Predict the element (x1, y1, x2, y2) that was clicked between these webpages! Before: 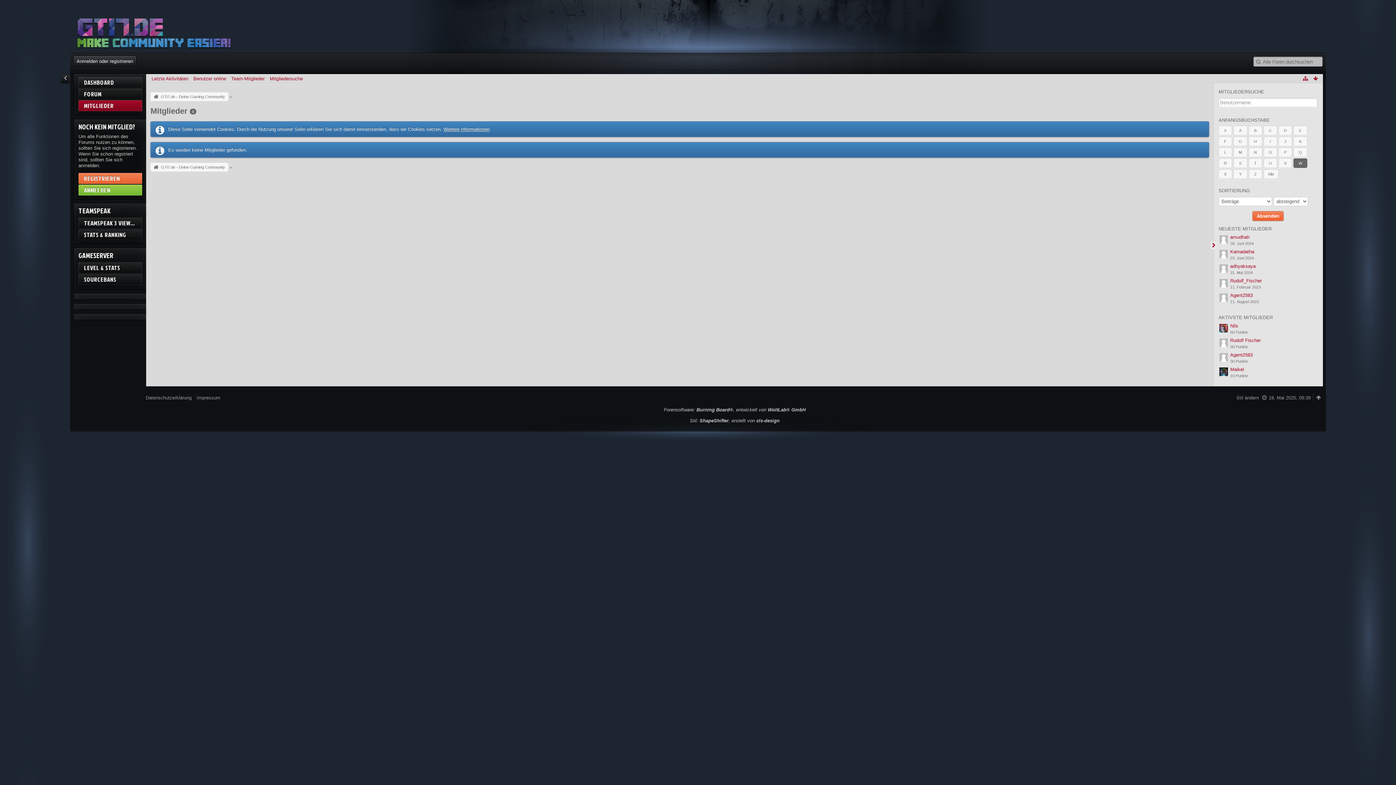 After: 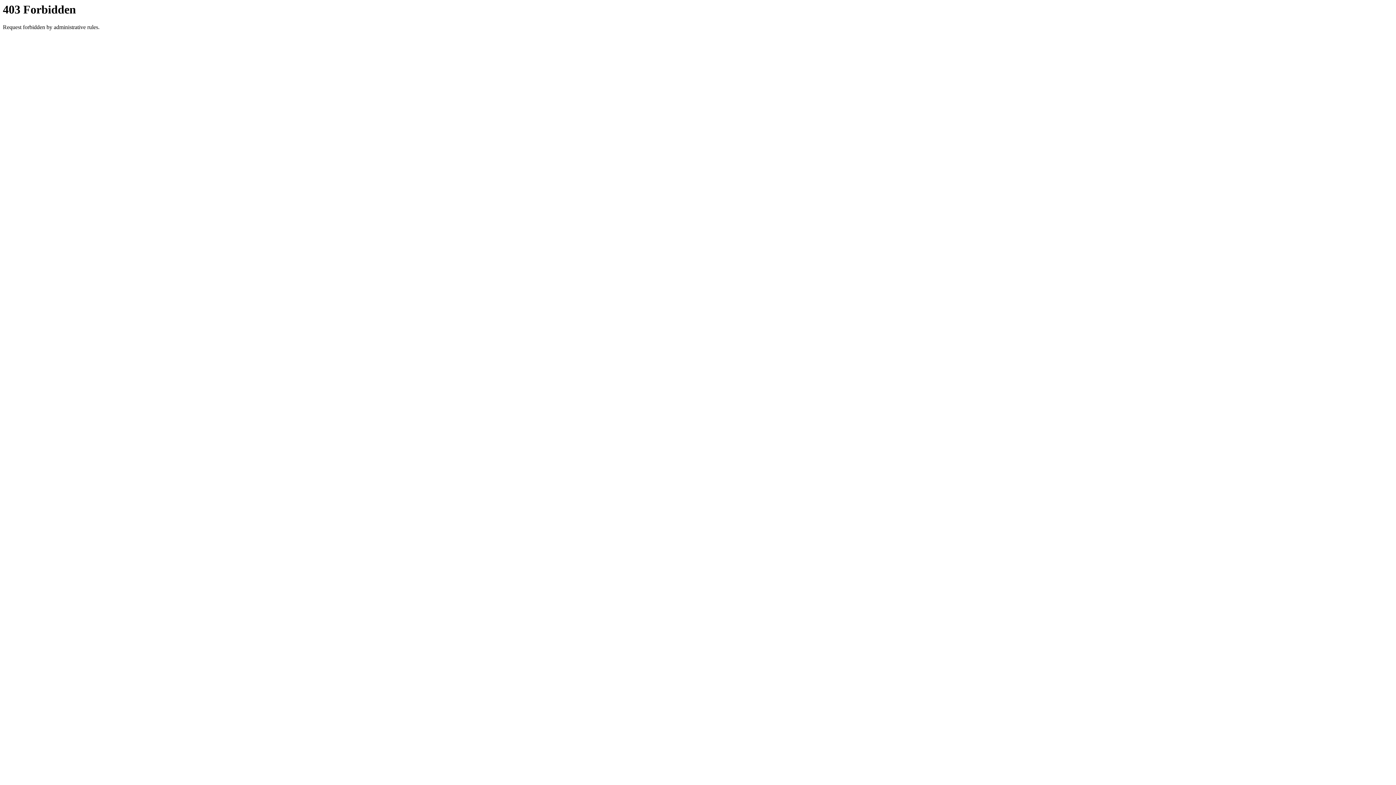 Action: label: Forensoftware: Burning Board®, entwickelt von WoltLab® GmbH bbox: (664, 407, 805, 412)